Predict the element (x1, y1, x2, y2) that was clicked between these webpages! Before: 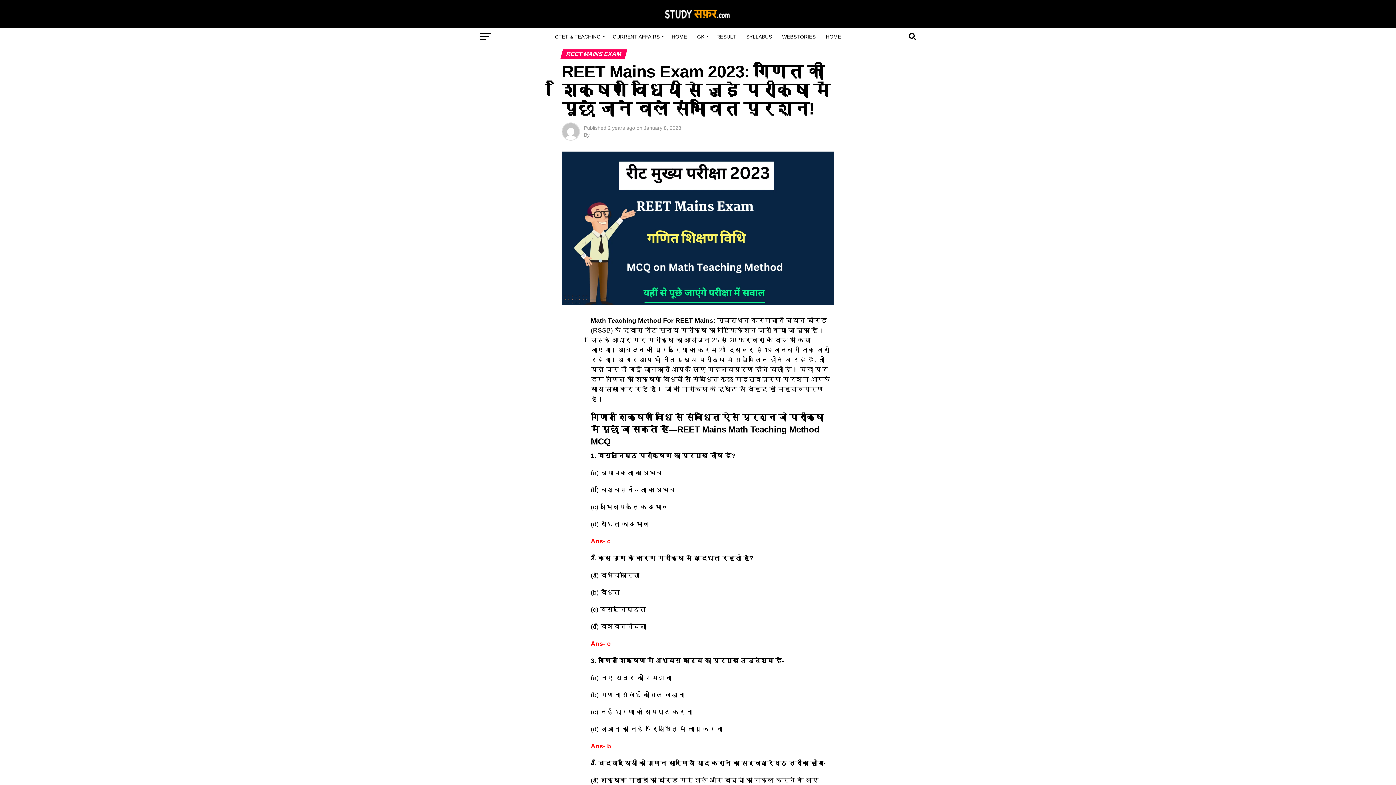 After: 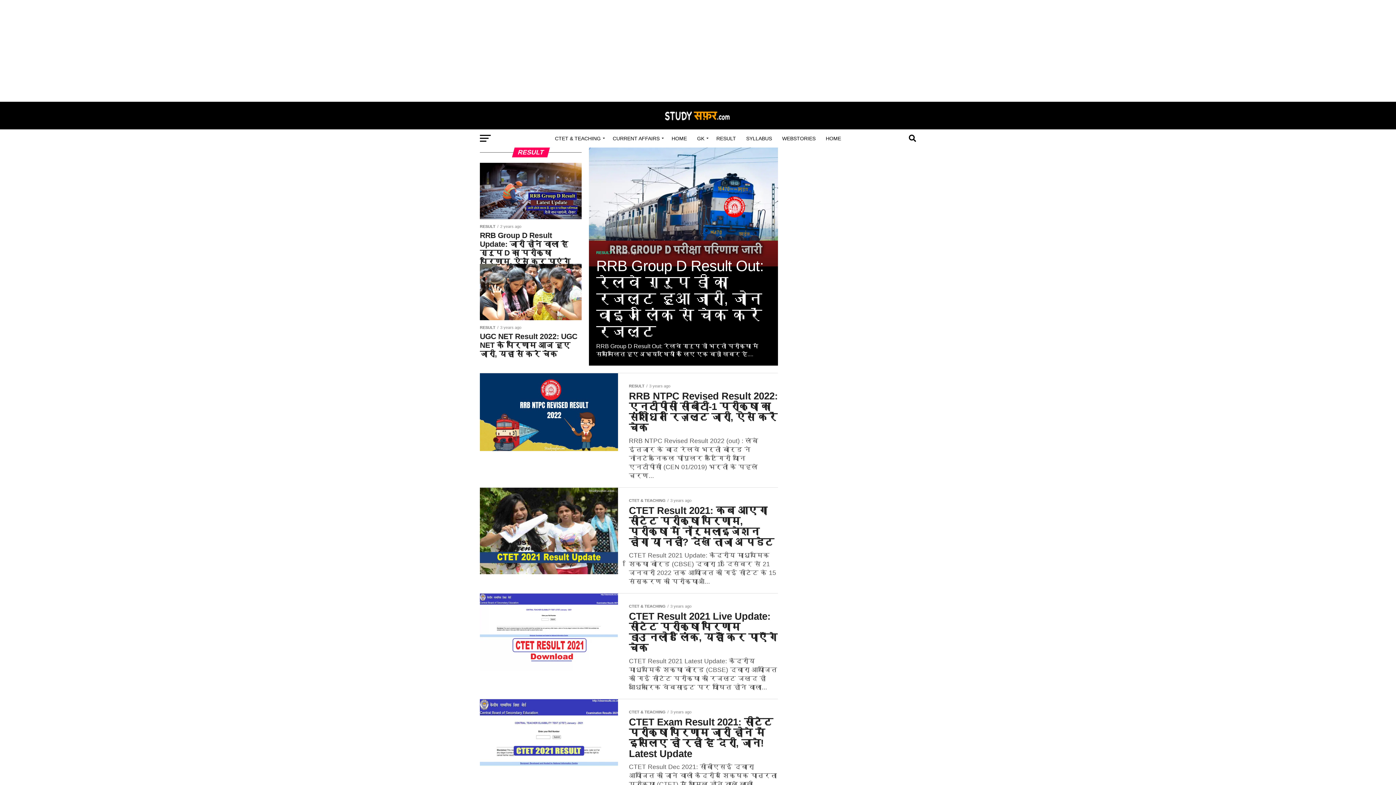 Action: bbox: (712, 27, 740, 45) label: RESULT